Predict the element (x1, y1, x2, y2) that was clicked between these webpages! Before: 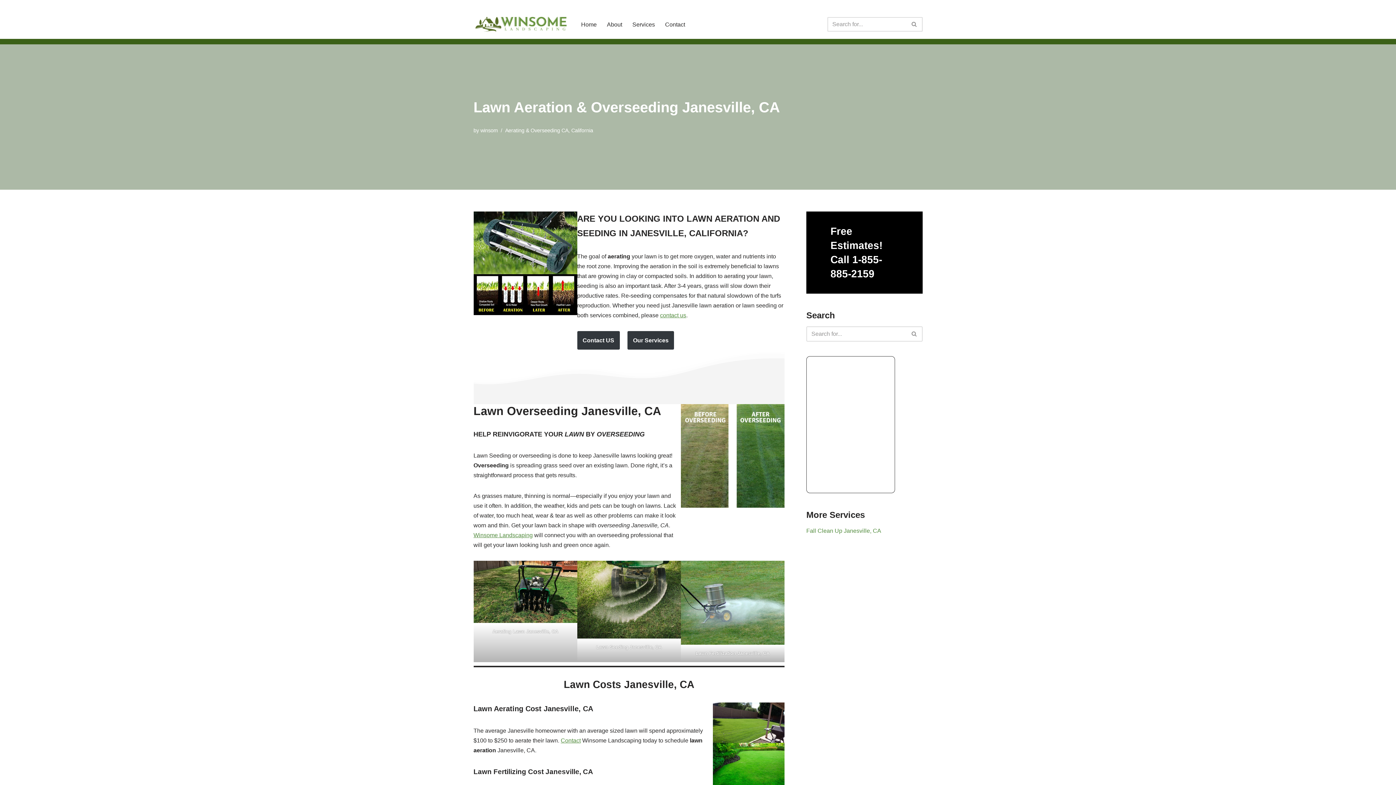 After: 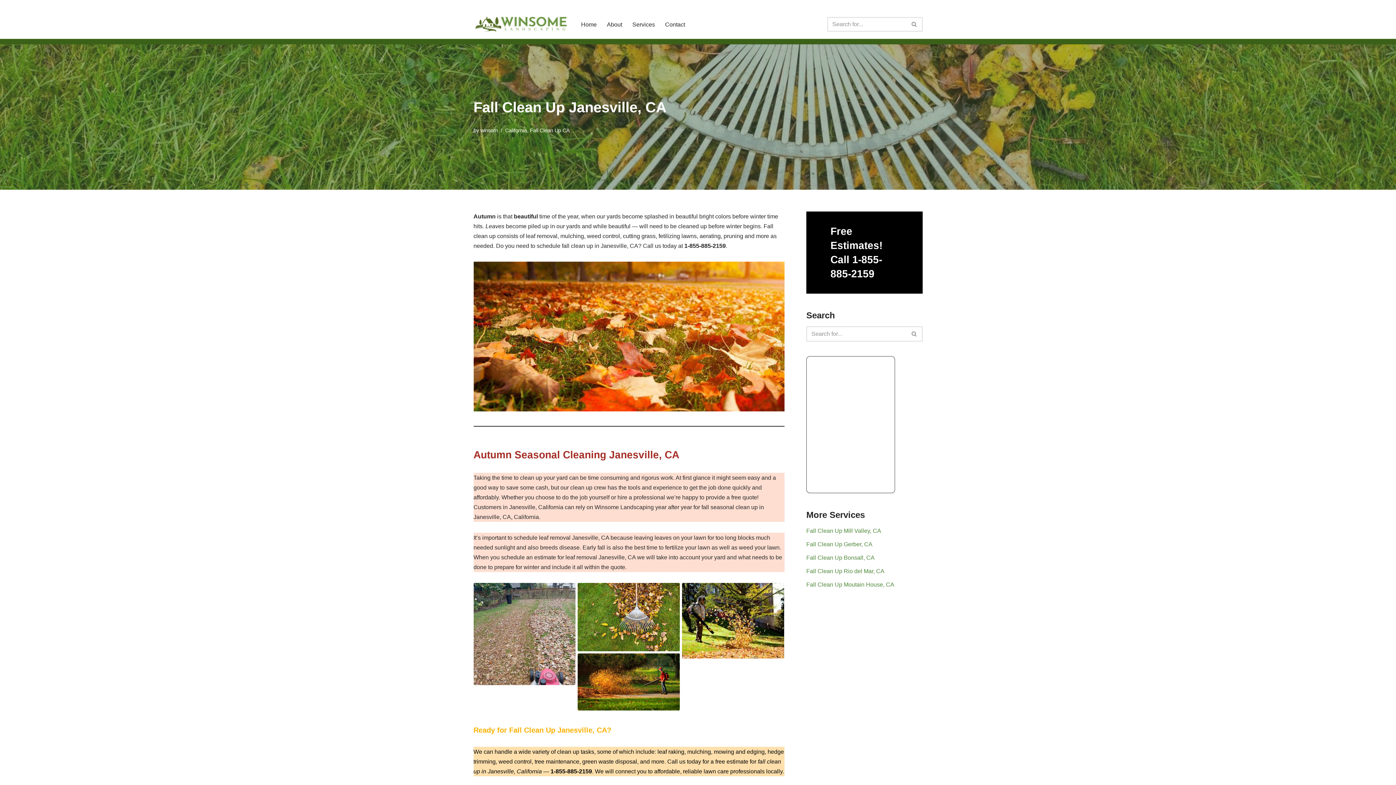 Action: bbox: (806, 527, 881, 534) label: Fall Clean Up Janesville, CA